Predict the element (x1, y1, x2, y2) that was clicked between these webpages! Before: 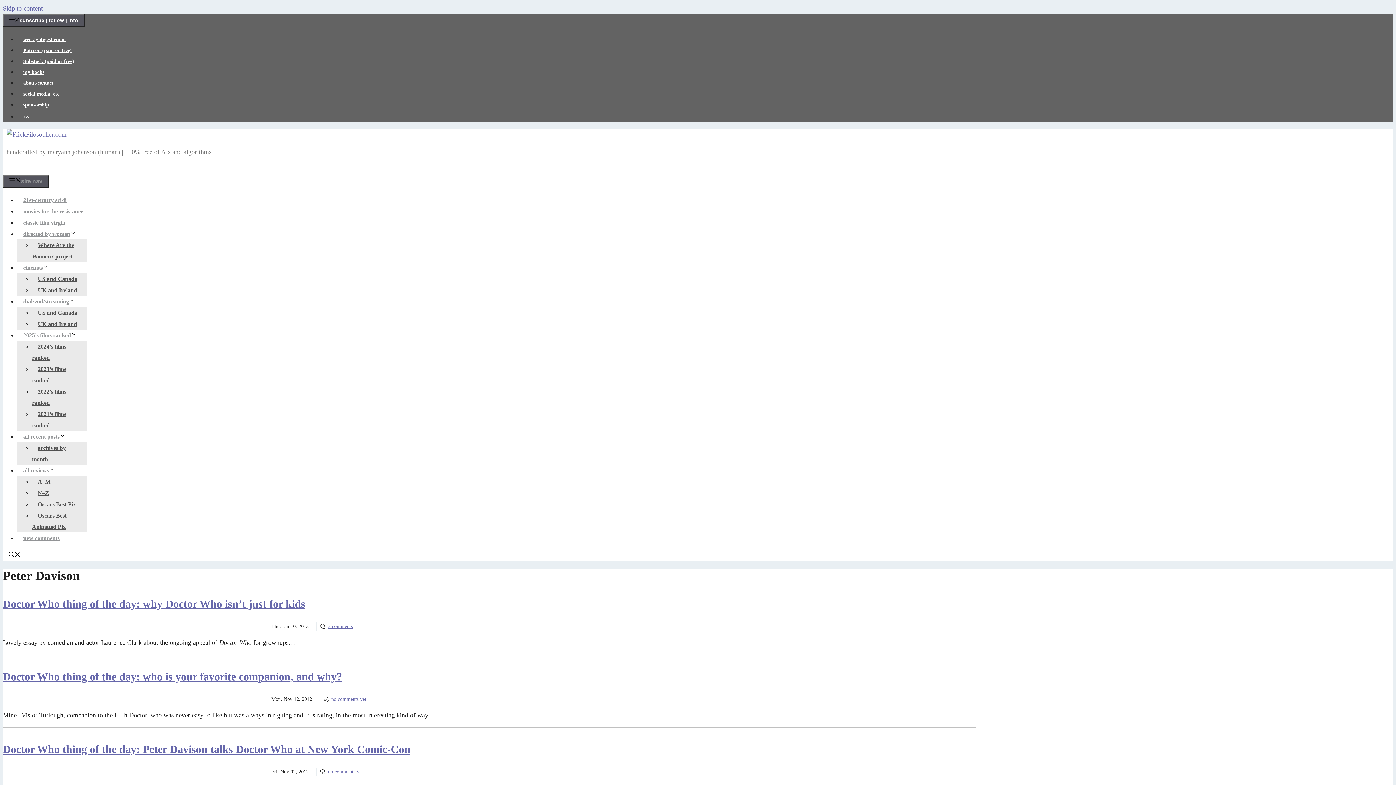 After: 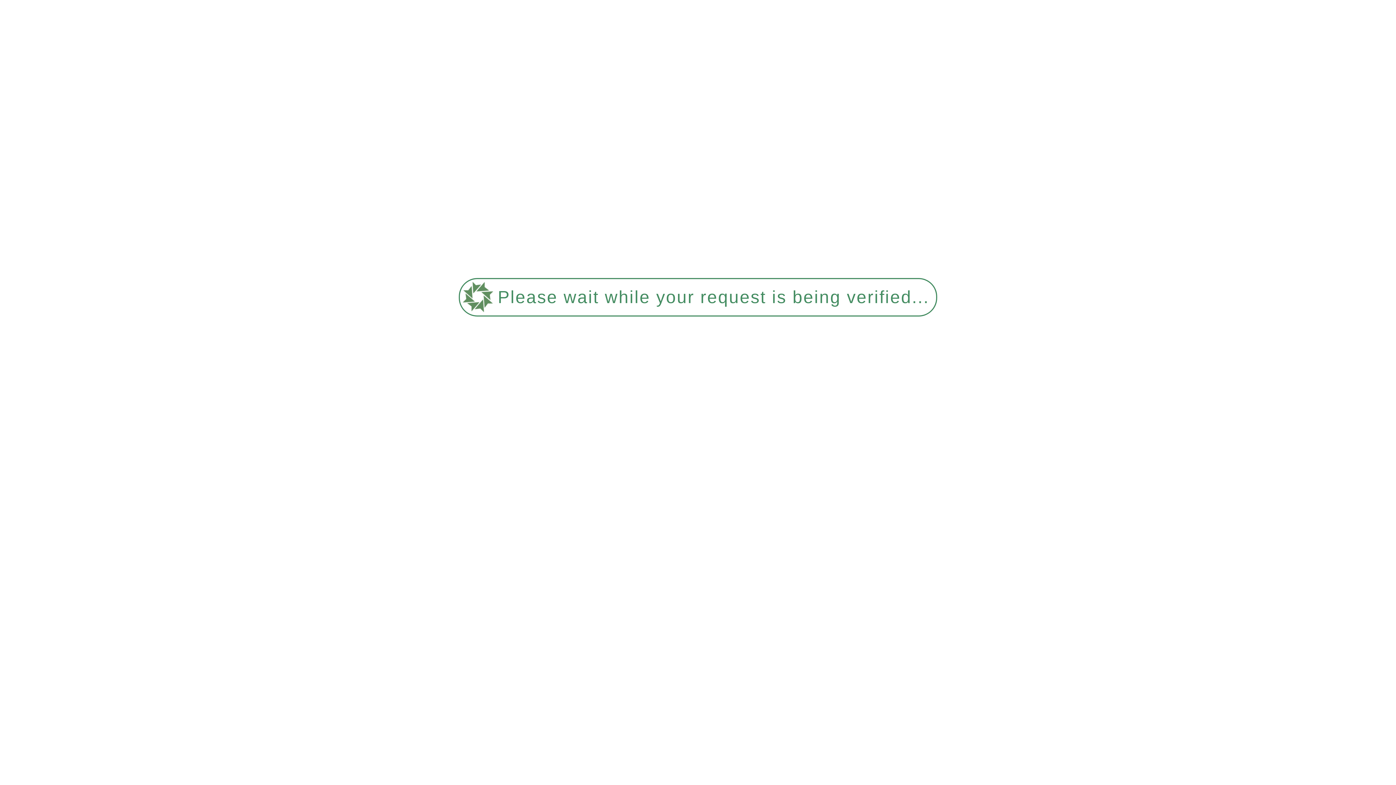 Action: bbox: (32, 475, 56, 488) label: A–M